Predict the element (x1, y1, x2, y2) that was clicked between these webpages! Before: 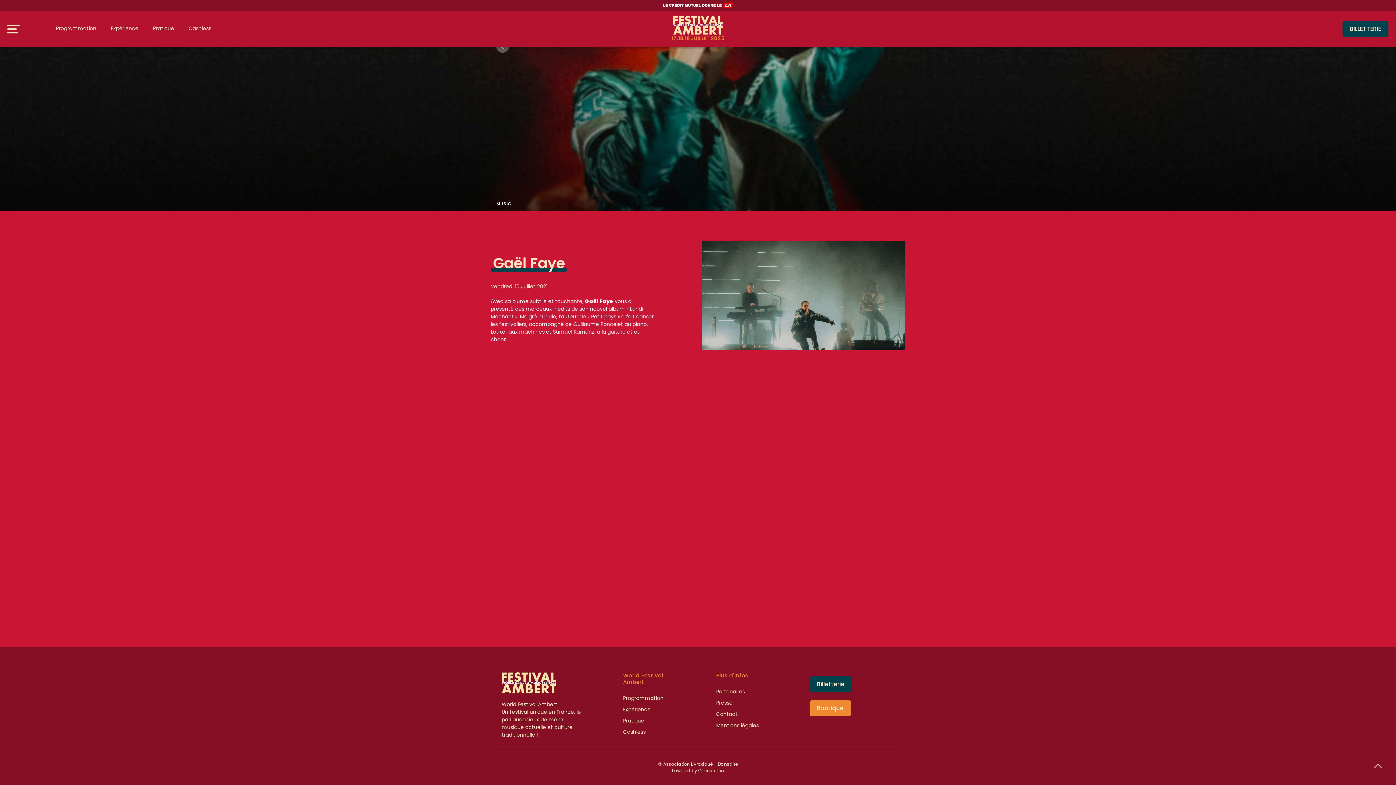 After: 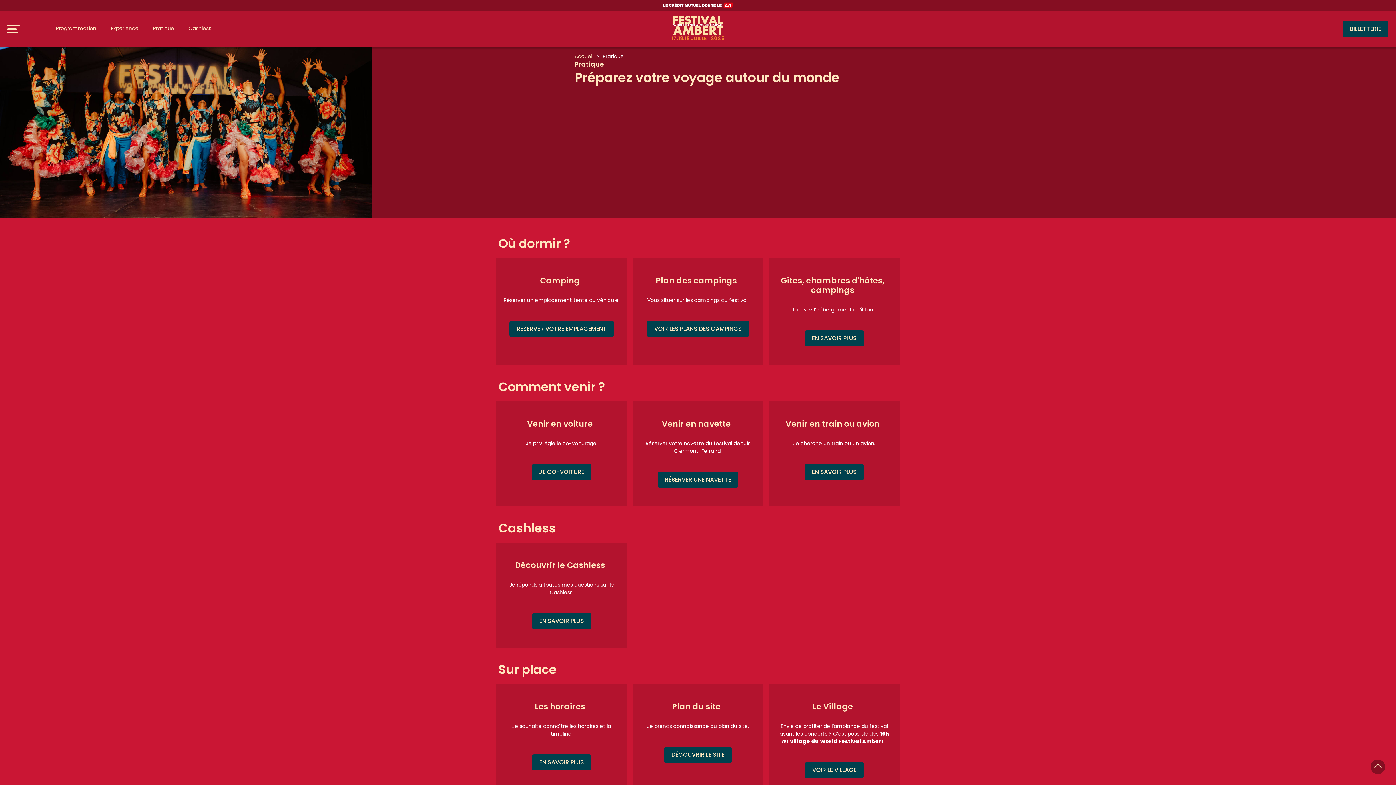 Action: label: Pratique bbox: (153, 24, 174, 31)